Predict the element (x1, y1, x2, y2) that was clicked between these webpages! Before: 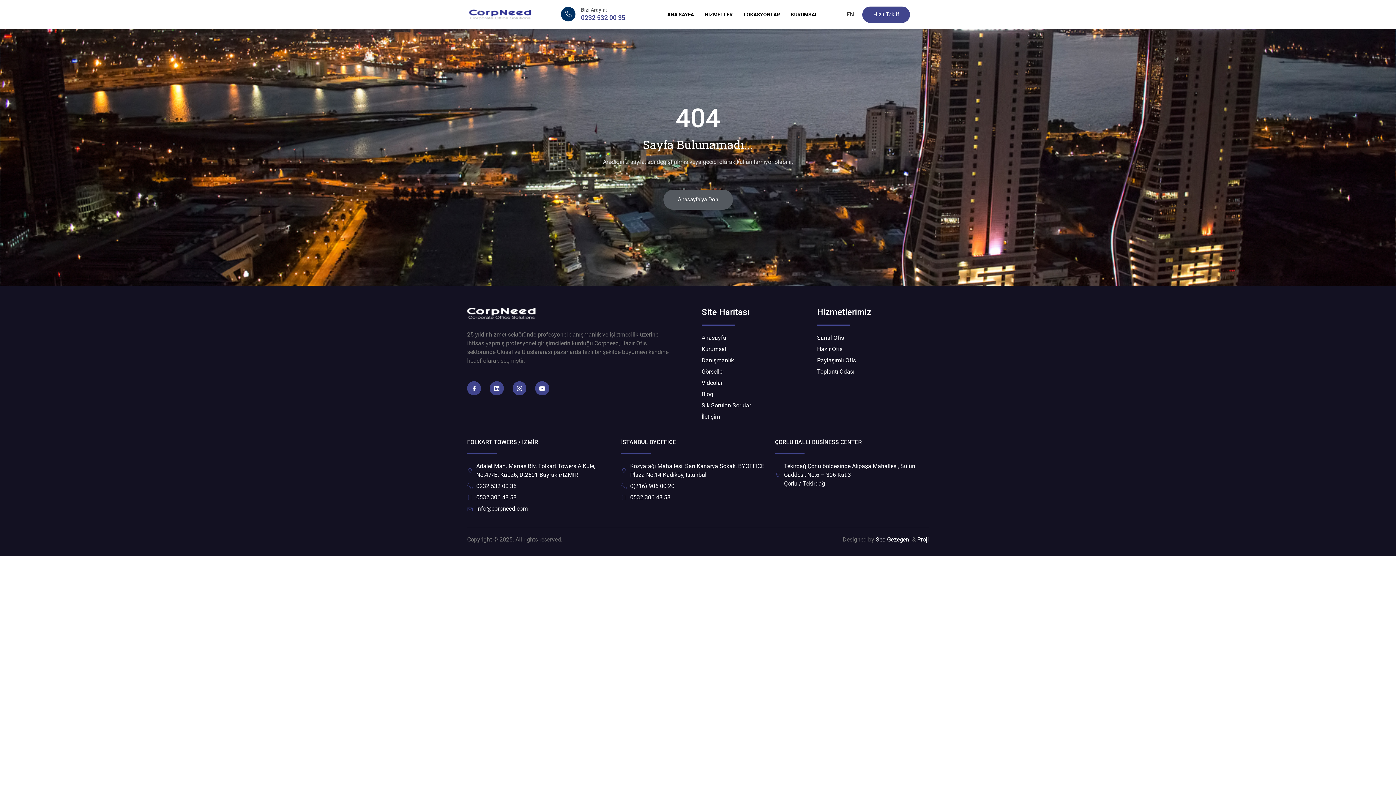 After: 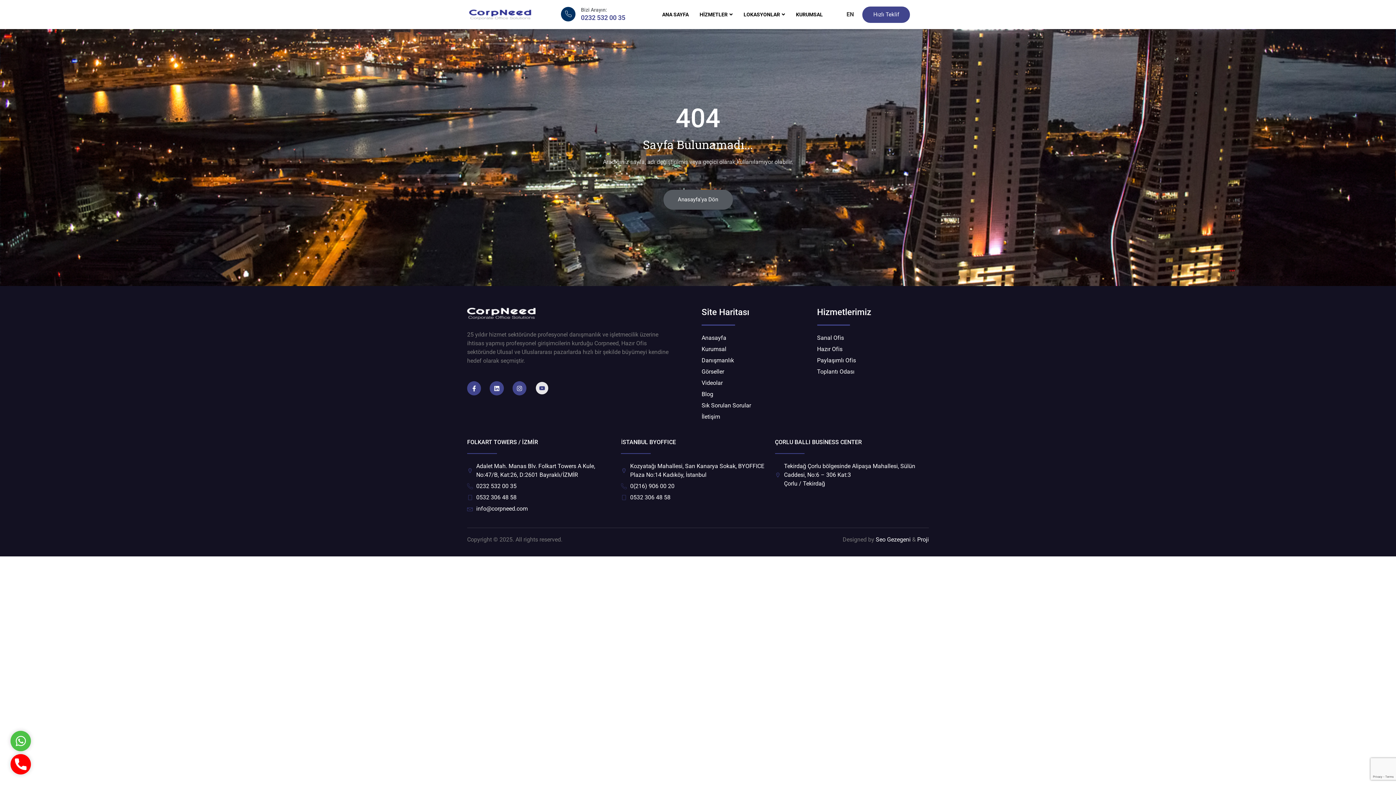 Action: label: Youtube bbox: (535, 381, 549, 395)